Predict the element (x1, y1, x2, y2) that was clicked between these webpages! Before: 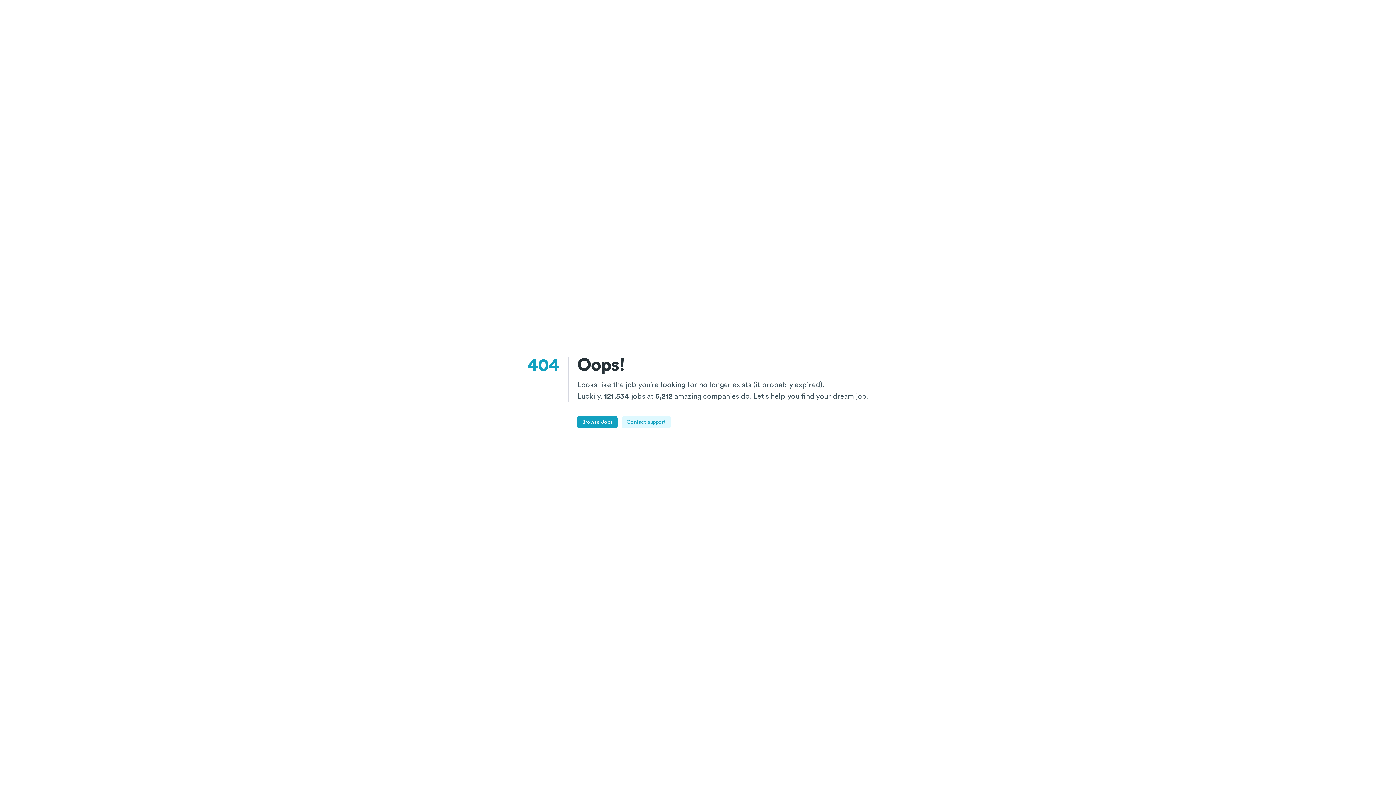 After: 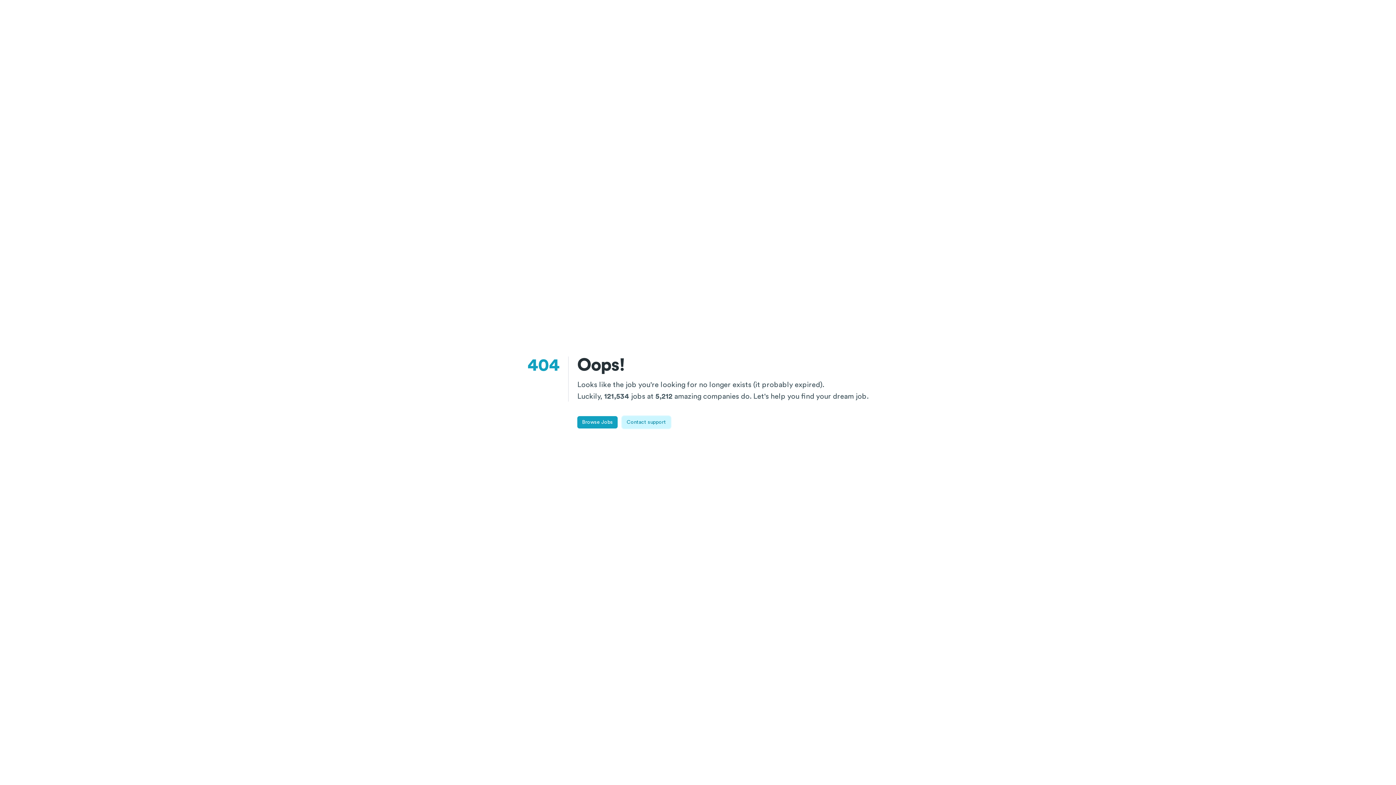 Action: bbox: (622, 416, 670, 428) label: Contact support